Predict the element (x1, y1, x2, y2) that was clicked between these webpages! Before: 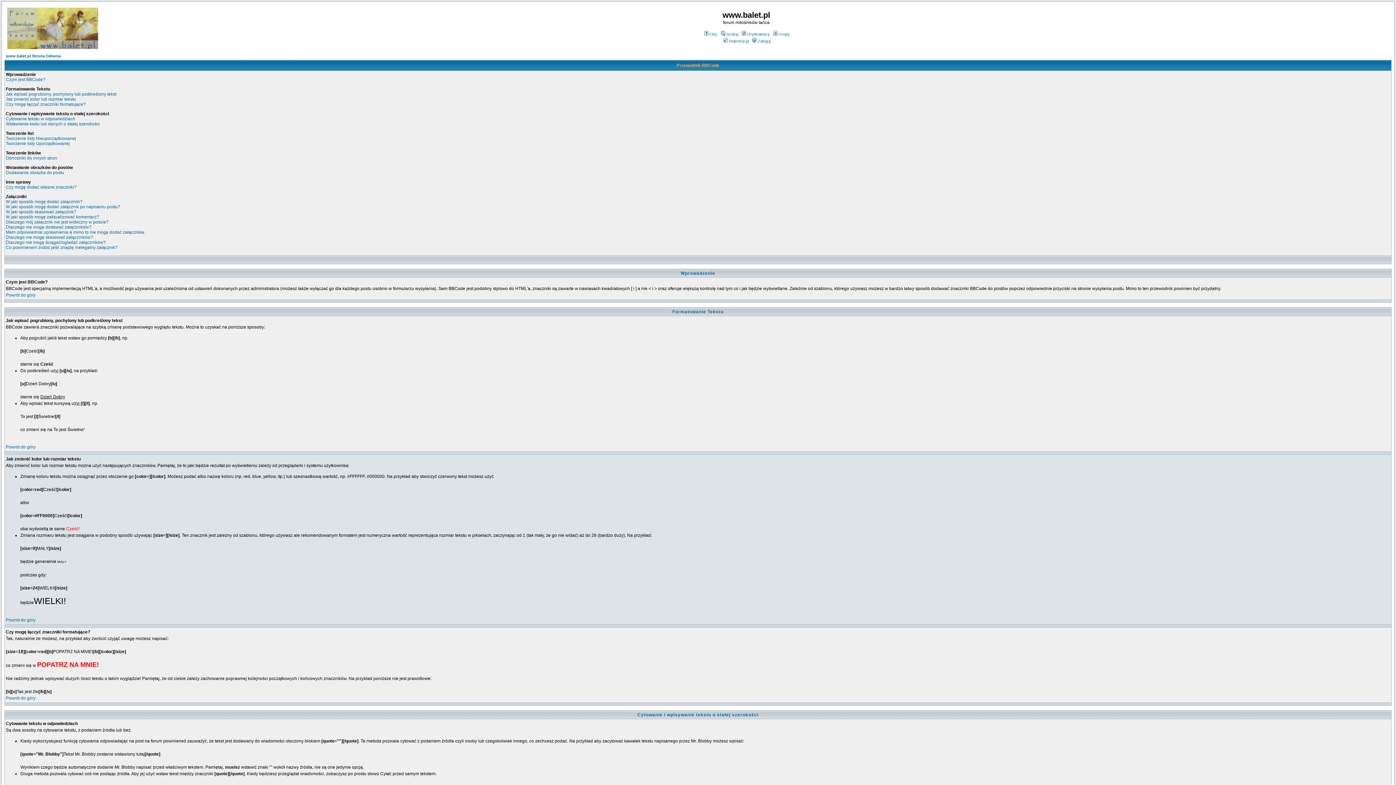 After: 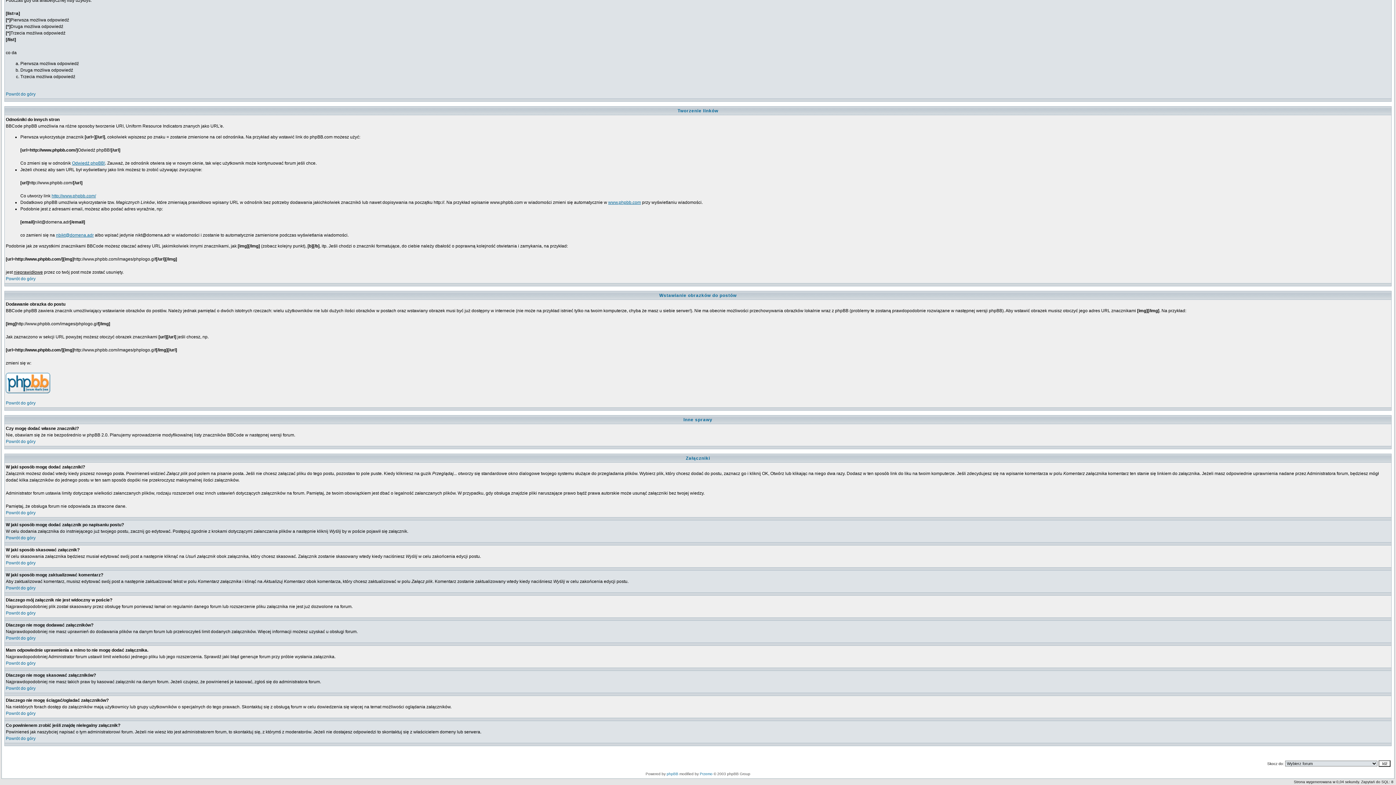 Action: label: Dlaczego nie mogę dodawać załączników? bbox: (5, 224, 91, 229)